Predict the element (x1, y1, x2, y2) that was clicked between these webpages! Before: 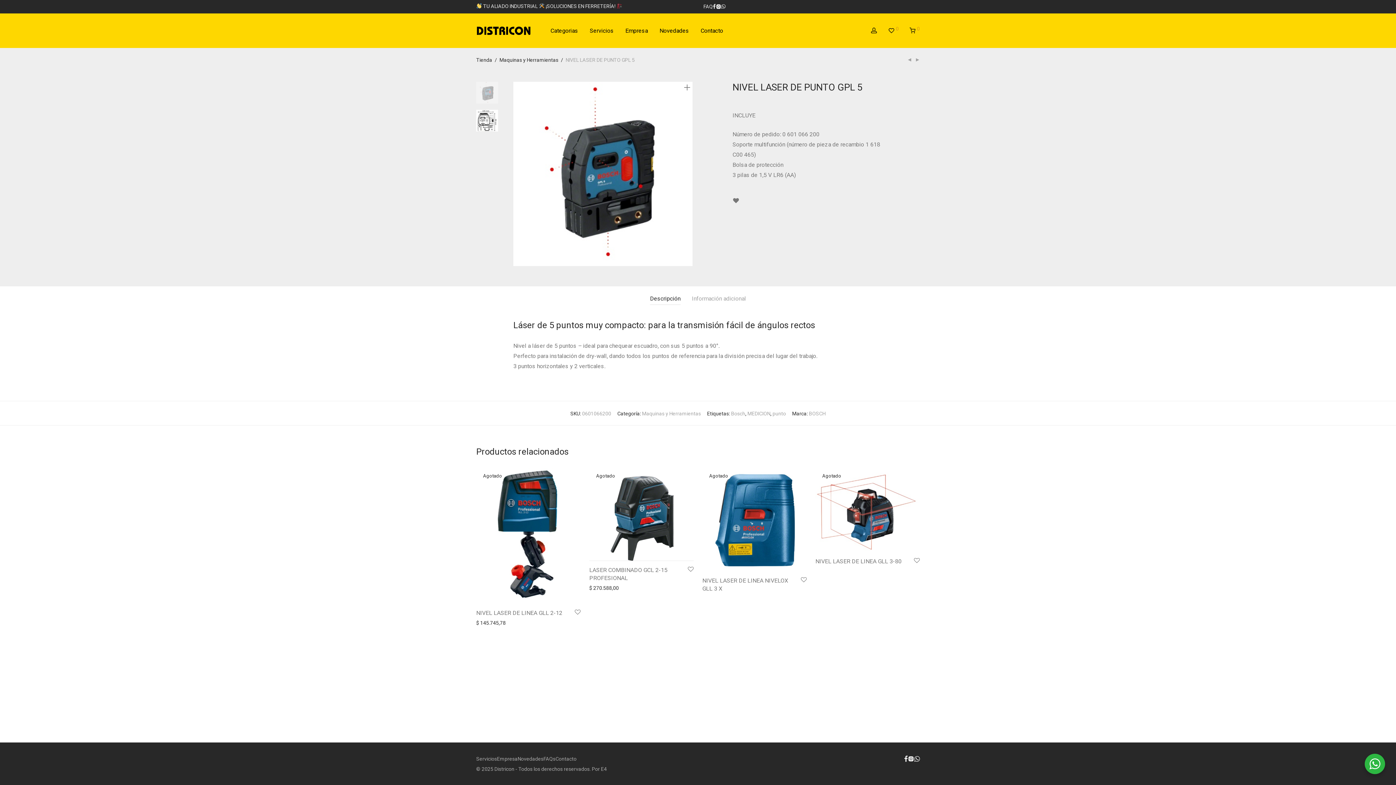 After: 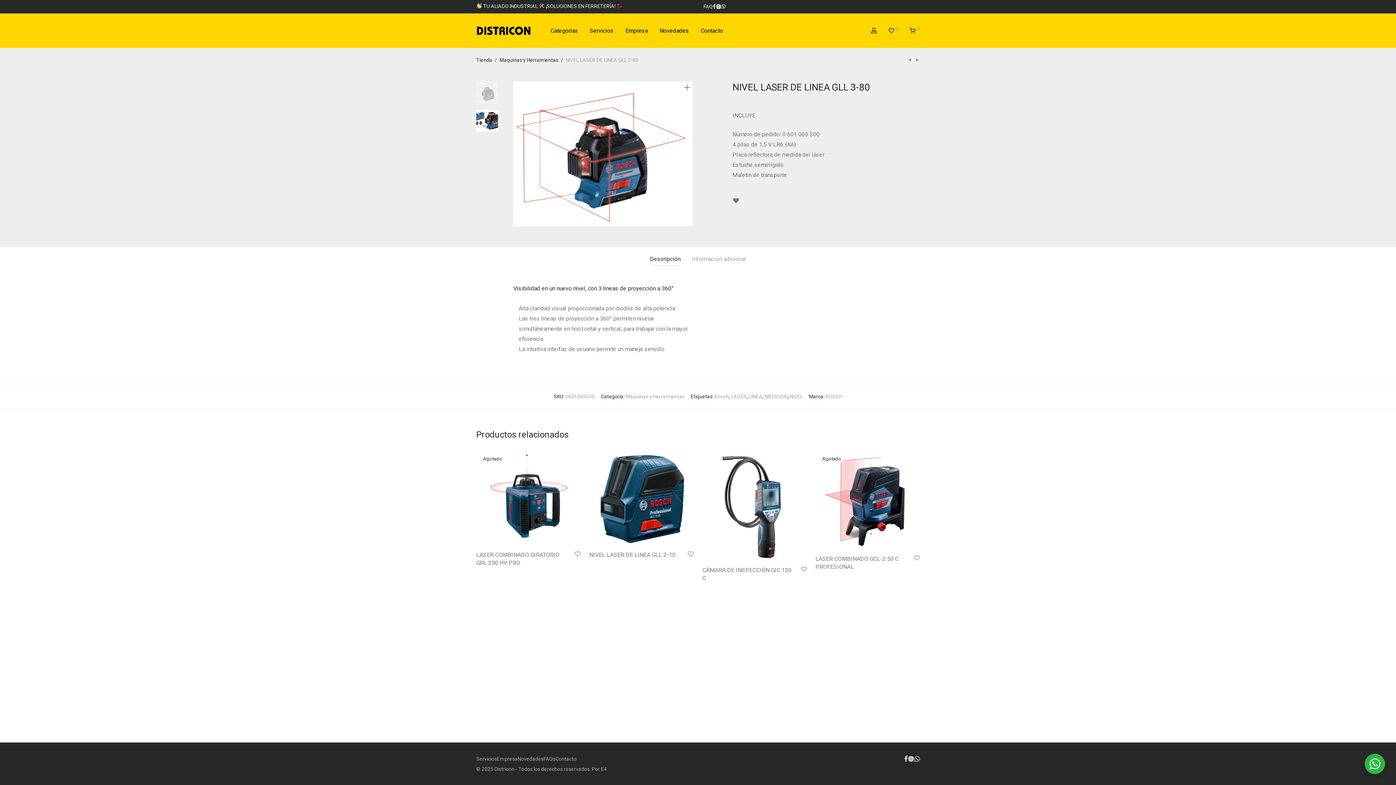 Action: bbox: (813, 568, 834, 575) label: Leé más sobre “NIVEL LASER DE LINEA GLL 3-80”